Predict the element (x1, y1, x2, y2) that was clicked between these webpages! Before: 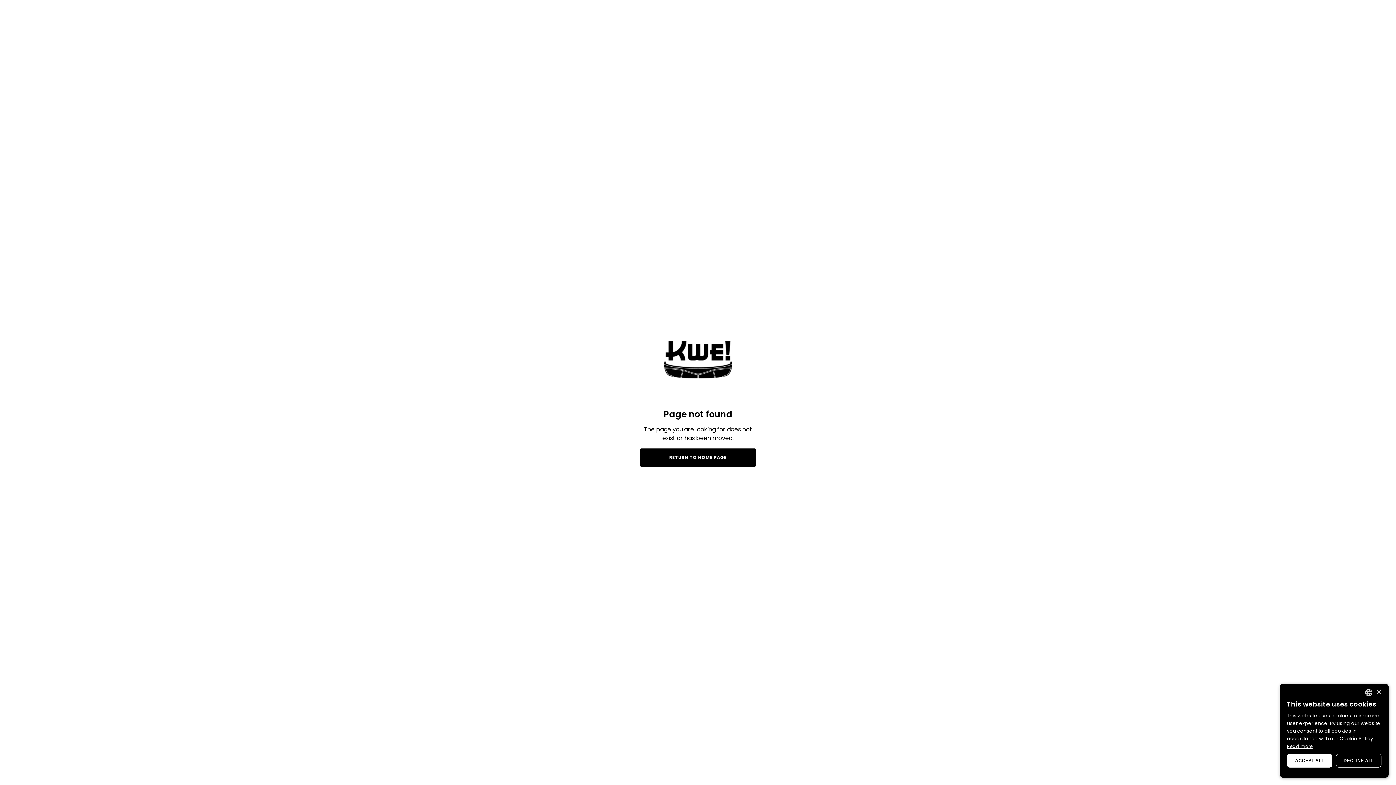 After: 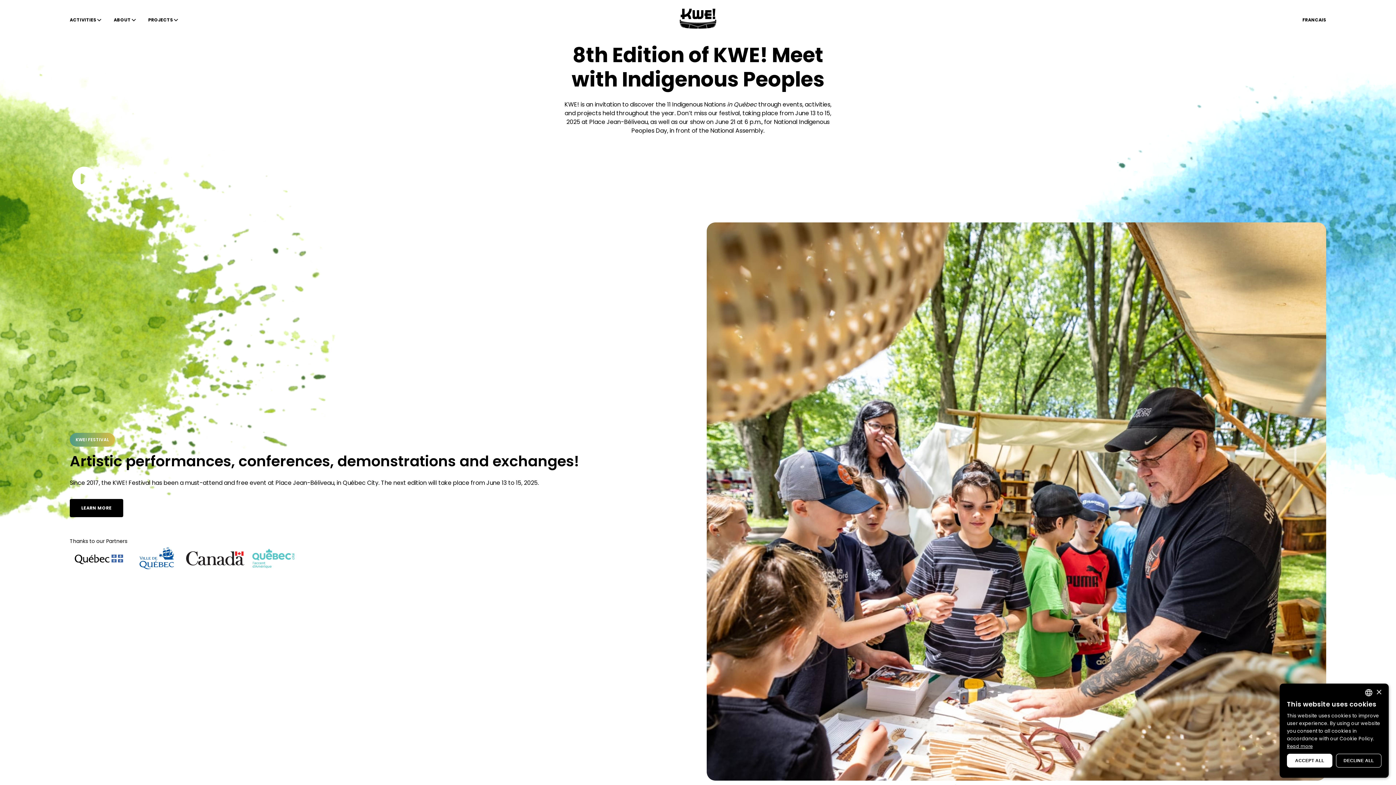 Action: bbox: (640, 448, 756, 466) label: RETURN TO HOME PAGE